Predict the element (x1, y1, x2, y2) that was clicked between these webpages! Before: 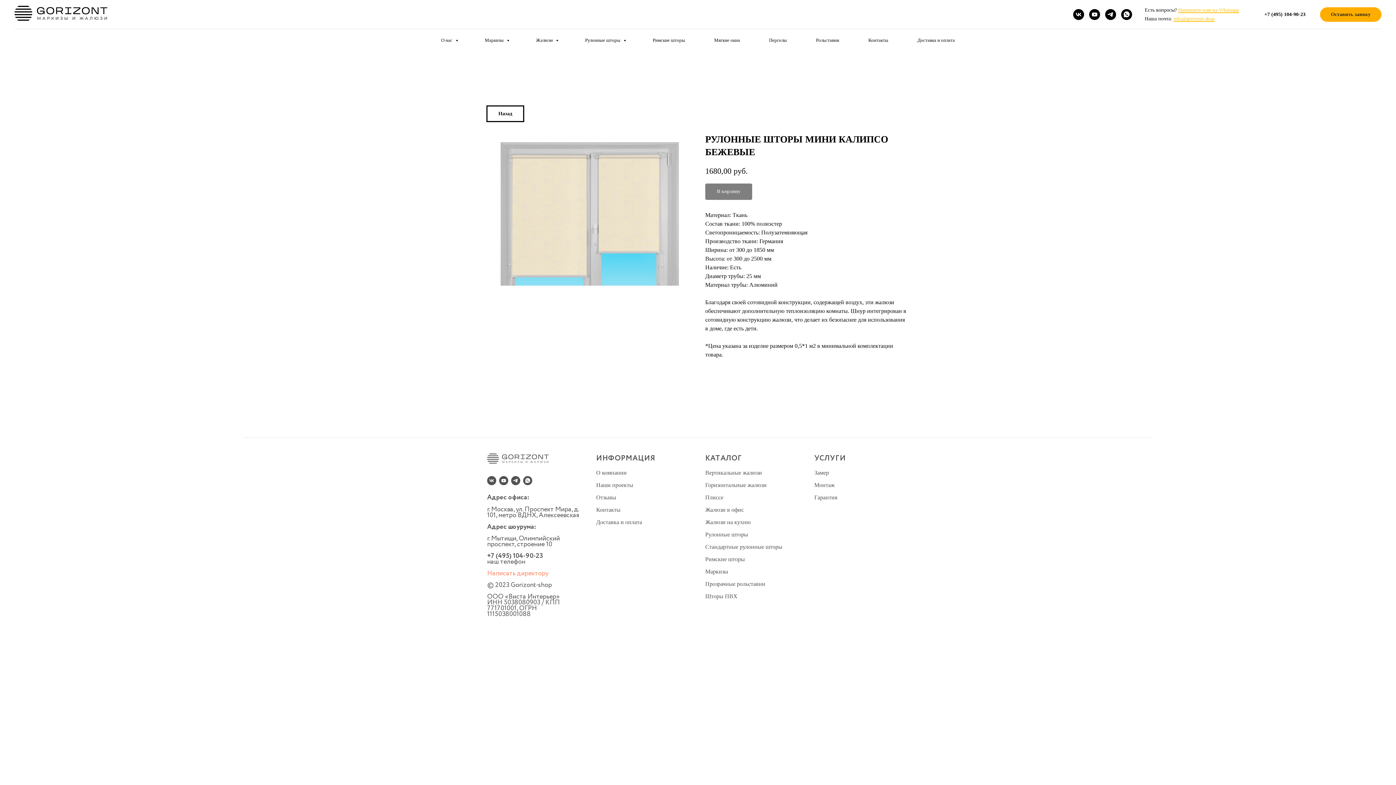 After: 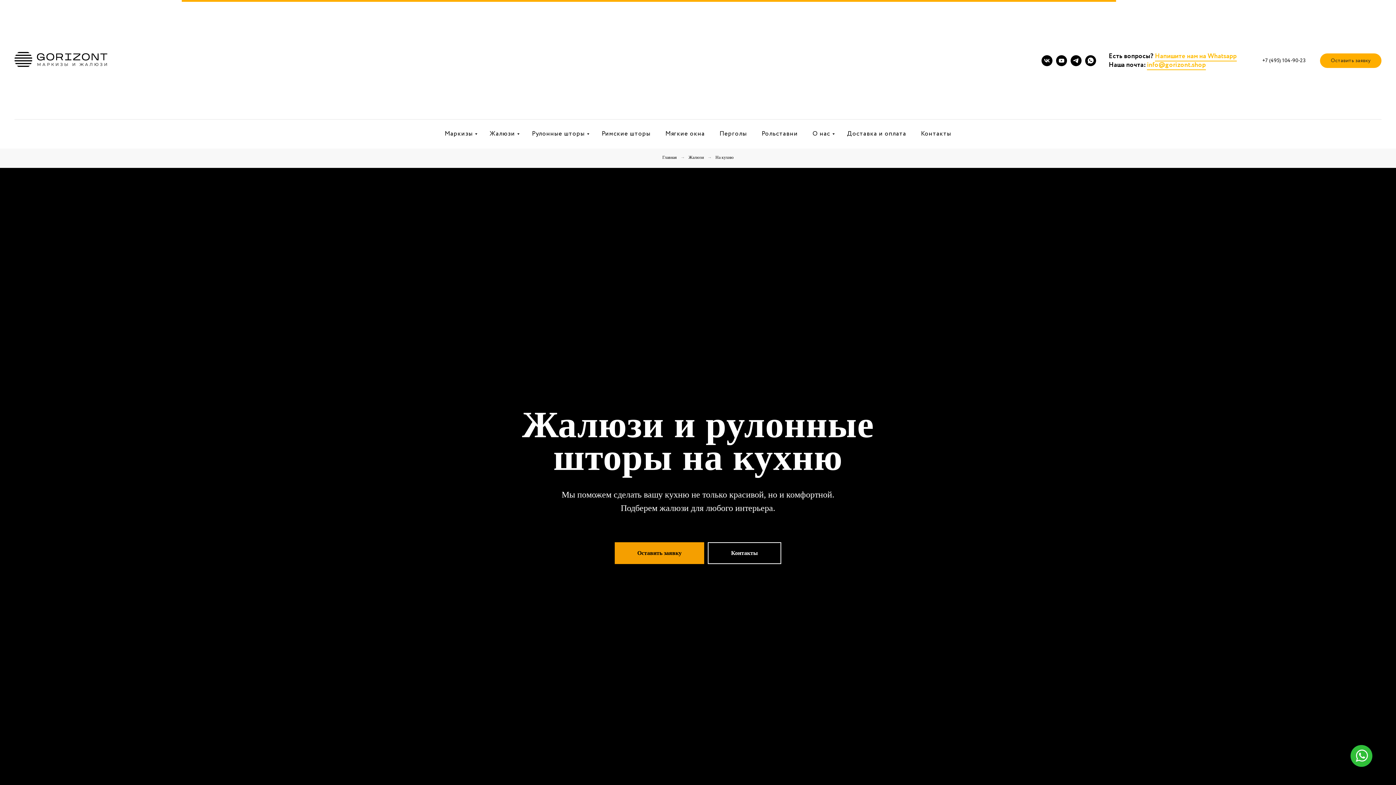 Action: label: Жалюзи на кухню bbox: (705, 519, 750, 525)